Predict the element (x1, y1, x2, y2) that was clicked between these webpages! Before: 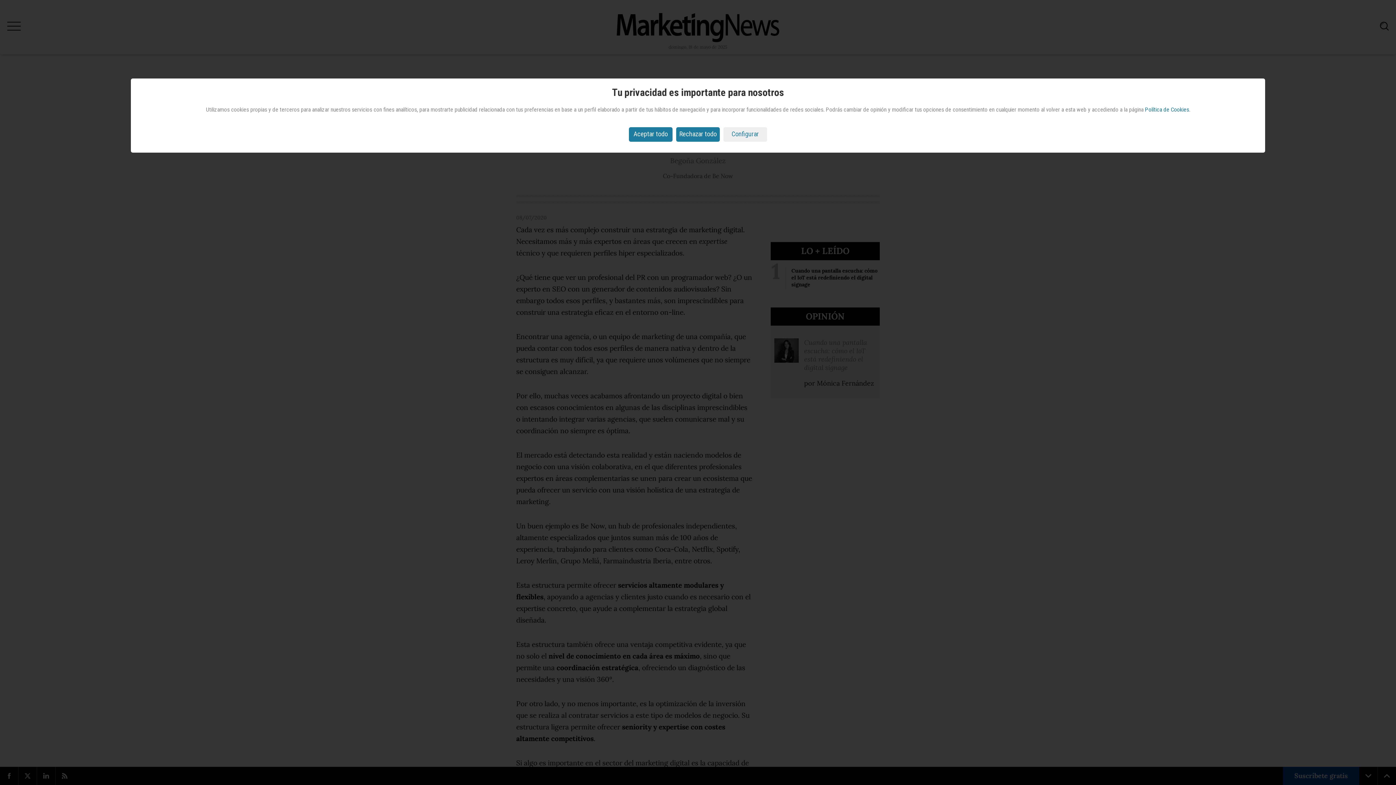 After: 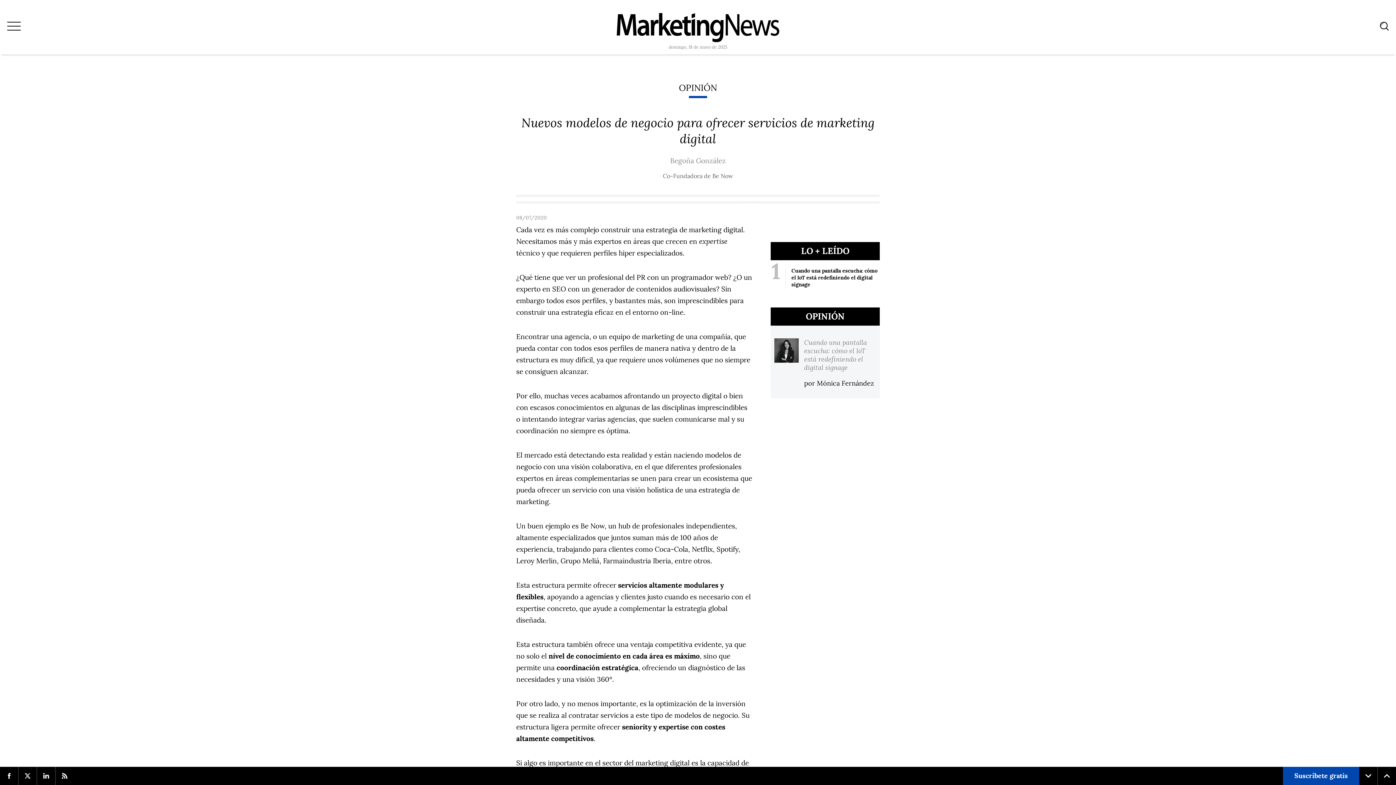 Action: label: Rechazar todo bbox: (676, 127, 720, 141)